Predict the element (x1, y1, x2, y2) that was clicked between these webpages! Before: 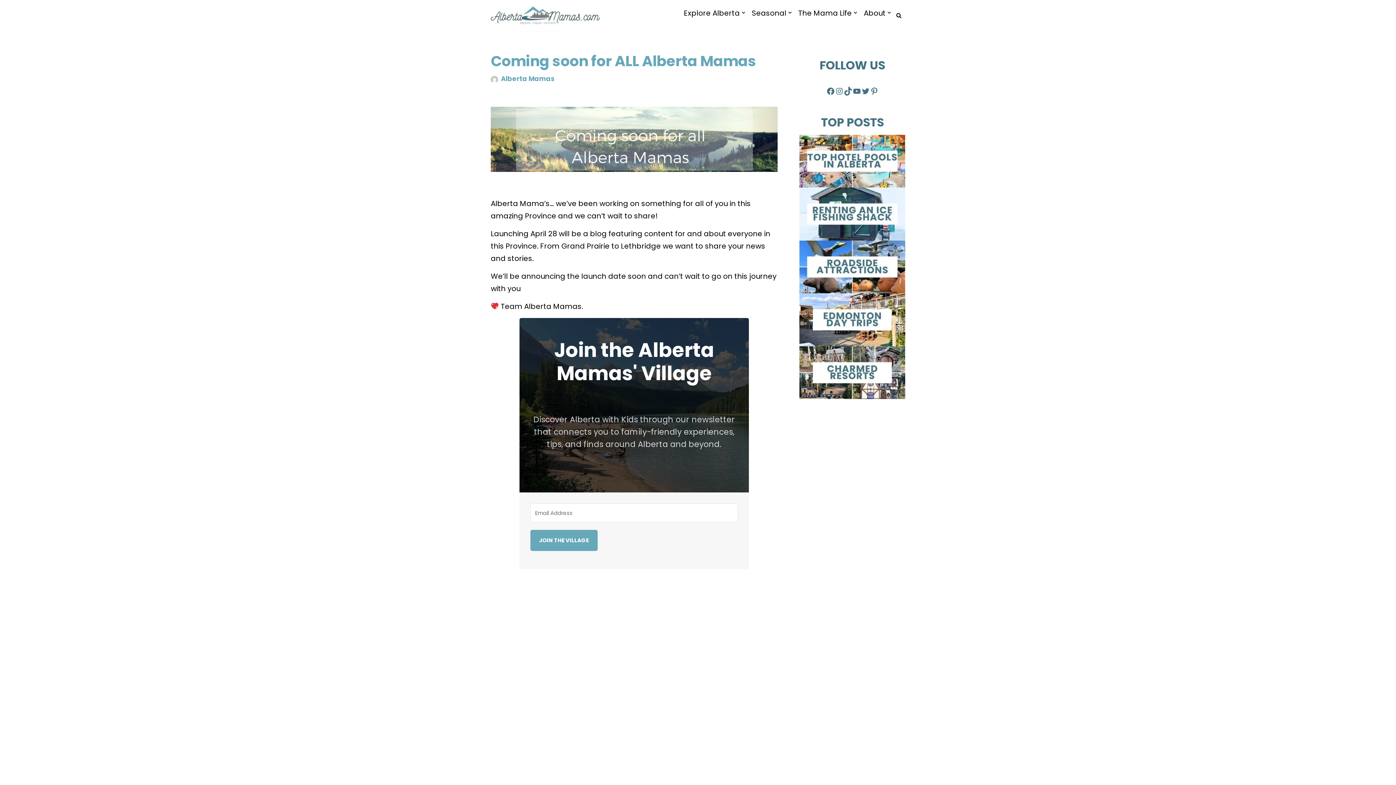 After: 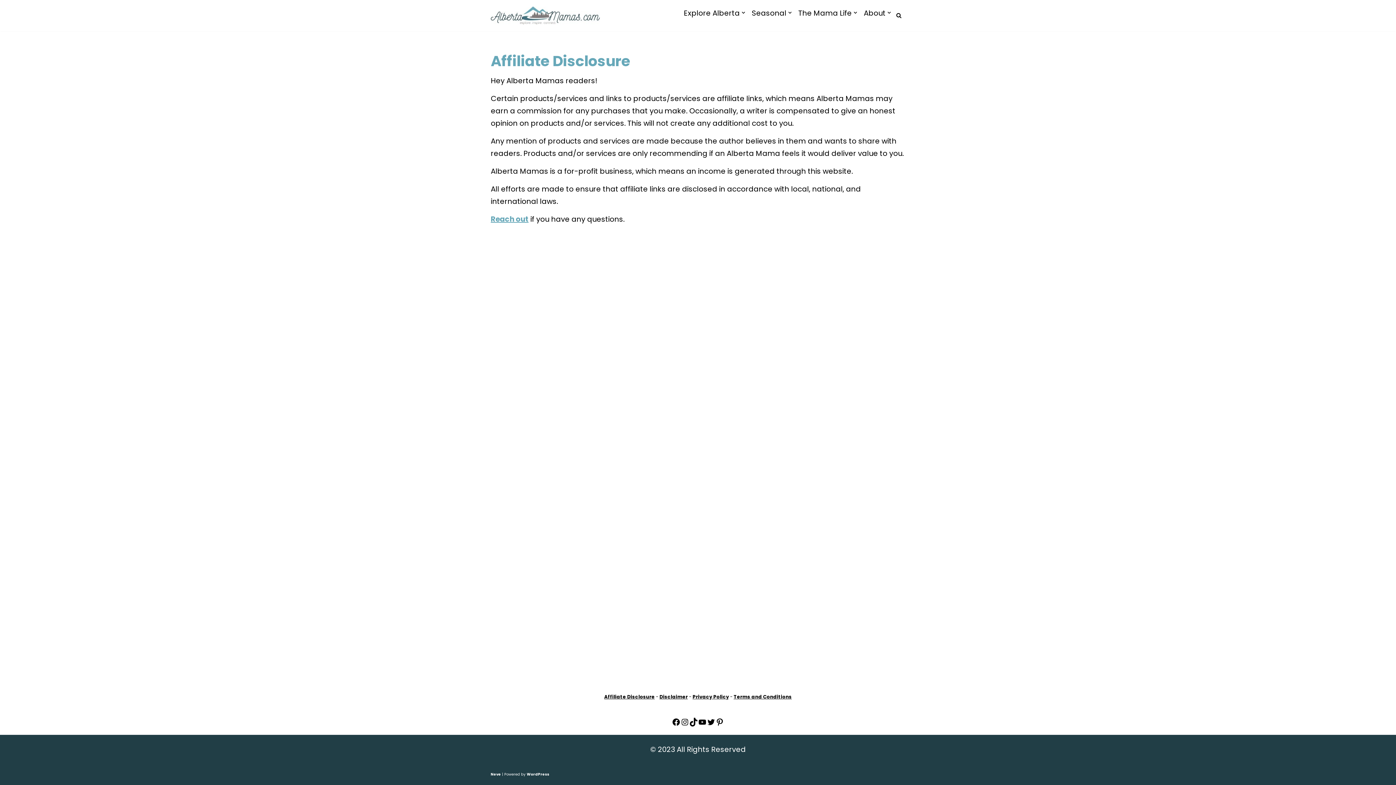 Action: bbox: (604, 693, 654, 700) label: Affiliate Disclosure